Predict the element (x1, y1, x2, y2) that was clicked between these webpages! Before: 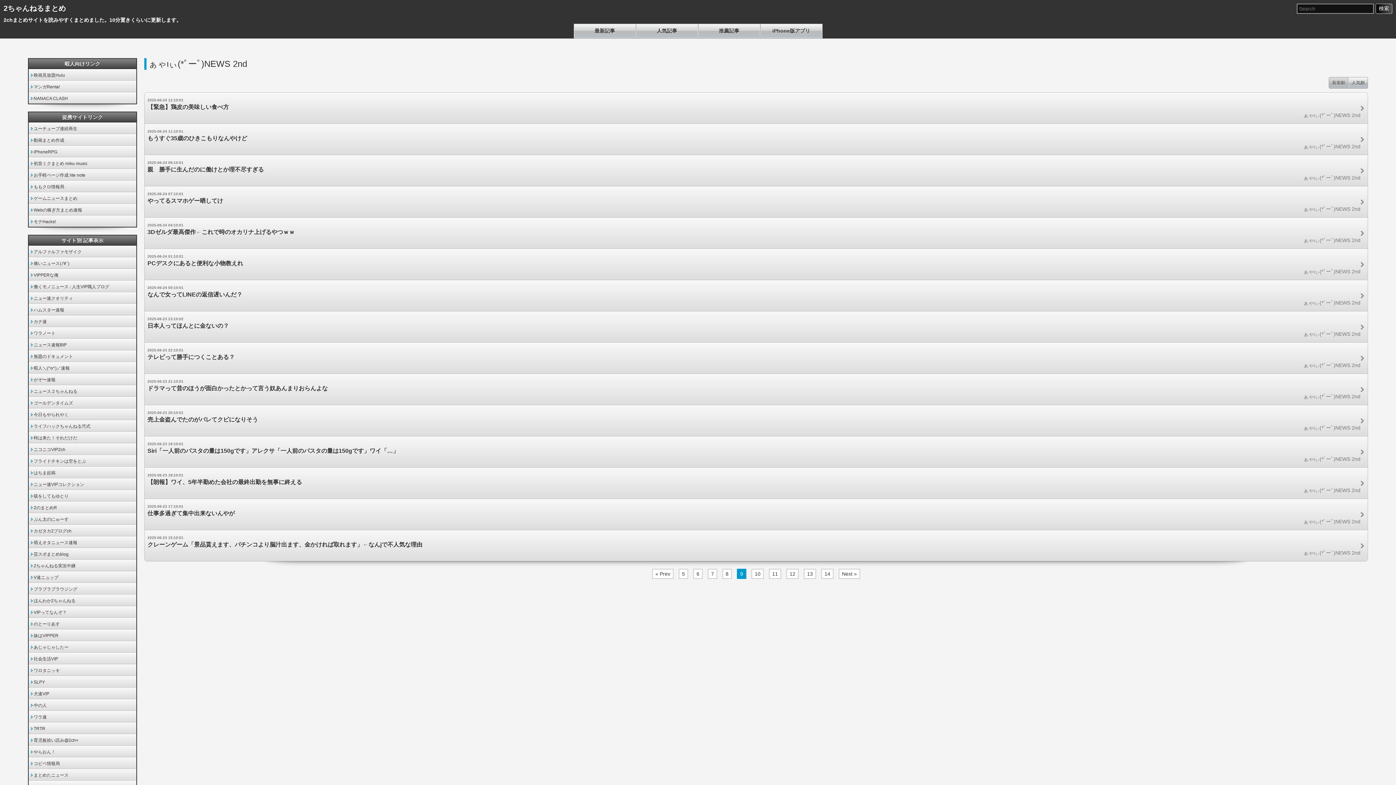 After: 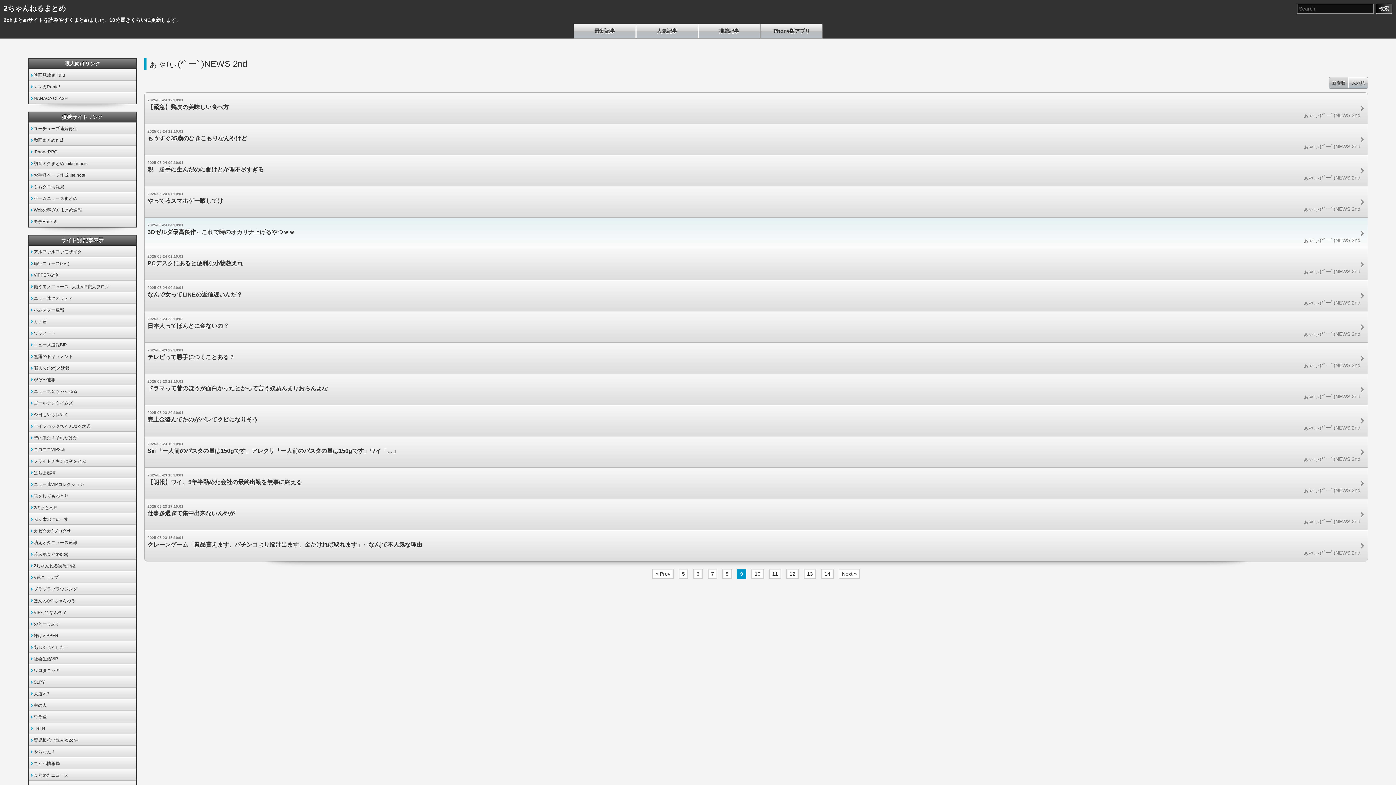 Action: bbox: (144, 218, 1368, 248) label: 2025-06-24 04:10:01
3Dゼルダ最高傑作←これで時のオカリナ上げるやつｗｗ
ぁゃιぃ(*ﾟーﾟ)NEWS 2nd